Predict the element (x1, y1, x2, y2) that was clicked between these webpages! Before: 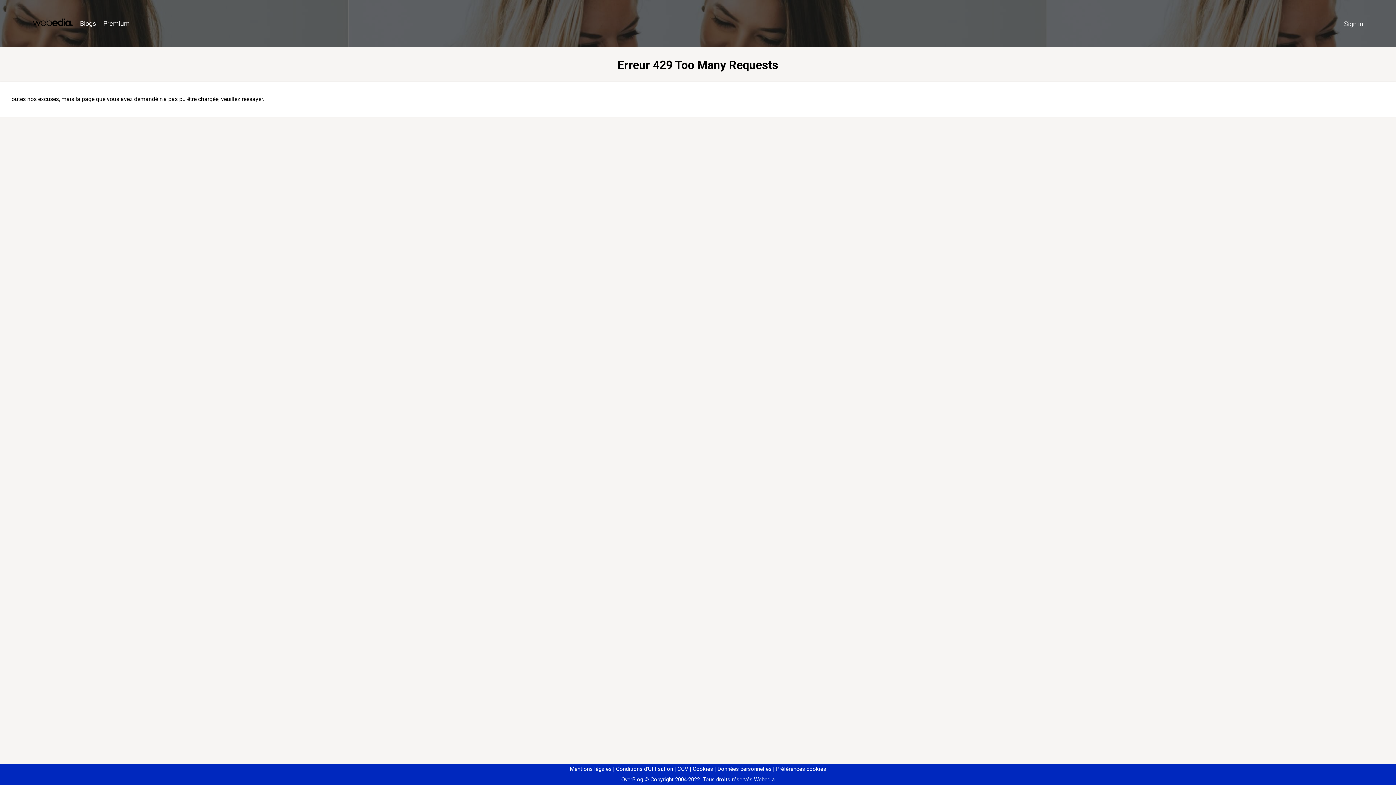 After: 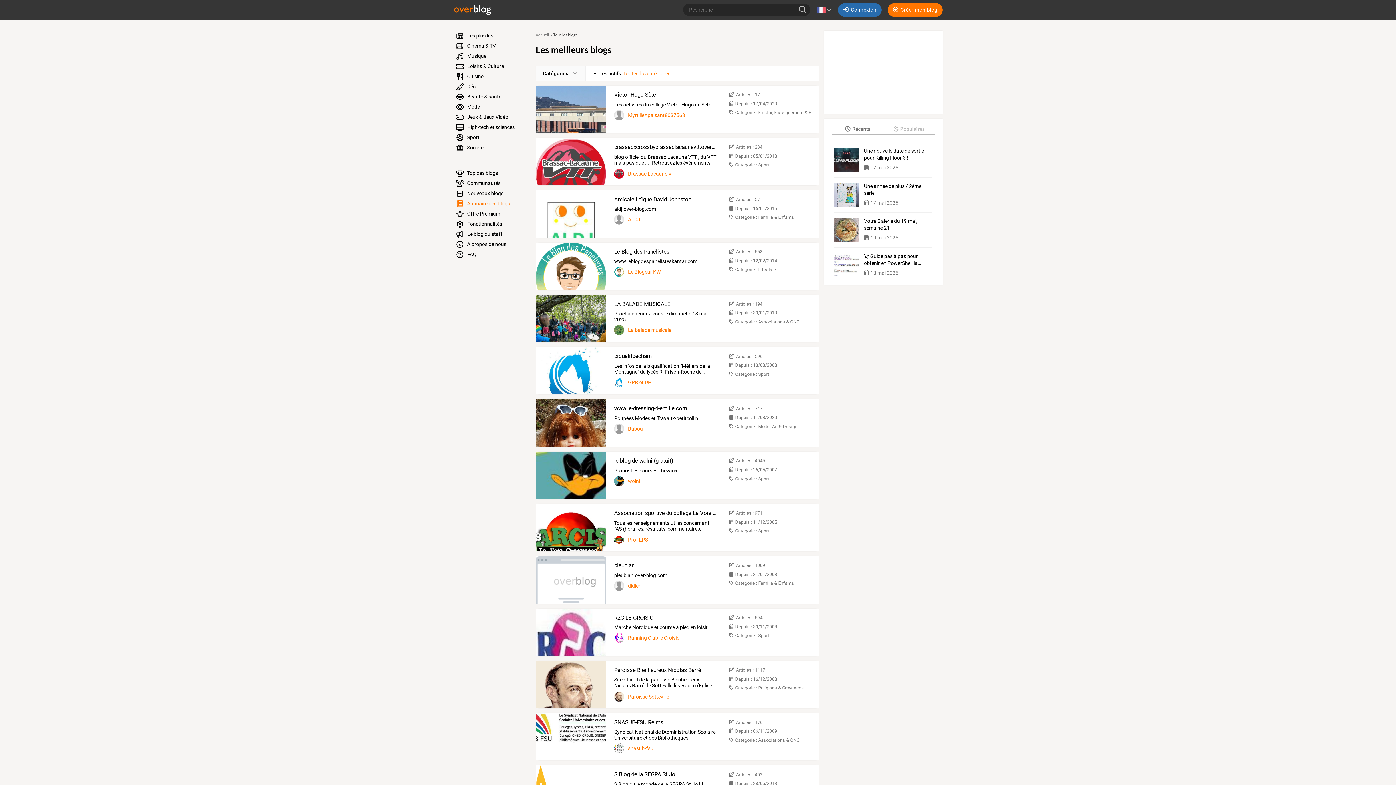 Action: label: Blogs bbox: (76, 16, 99, 31)